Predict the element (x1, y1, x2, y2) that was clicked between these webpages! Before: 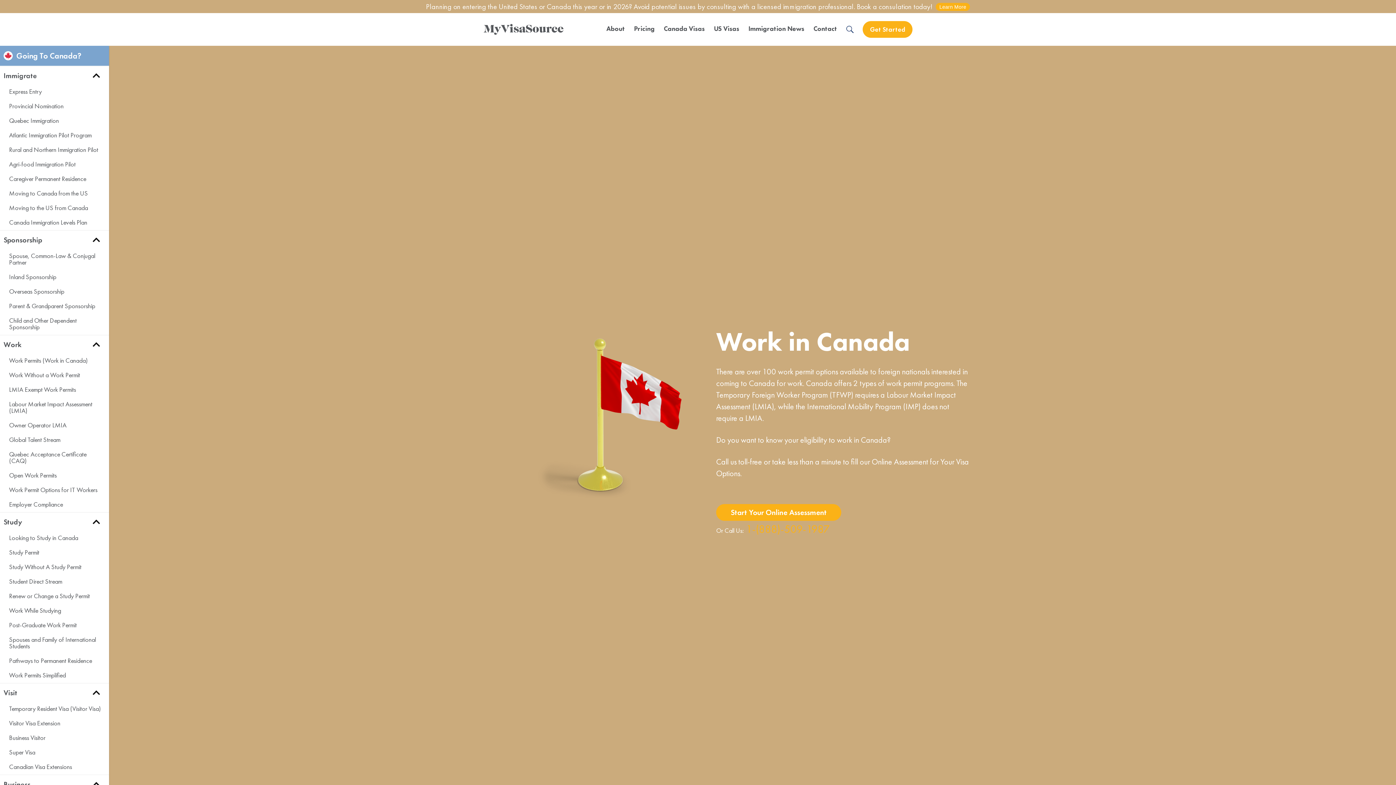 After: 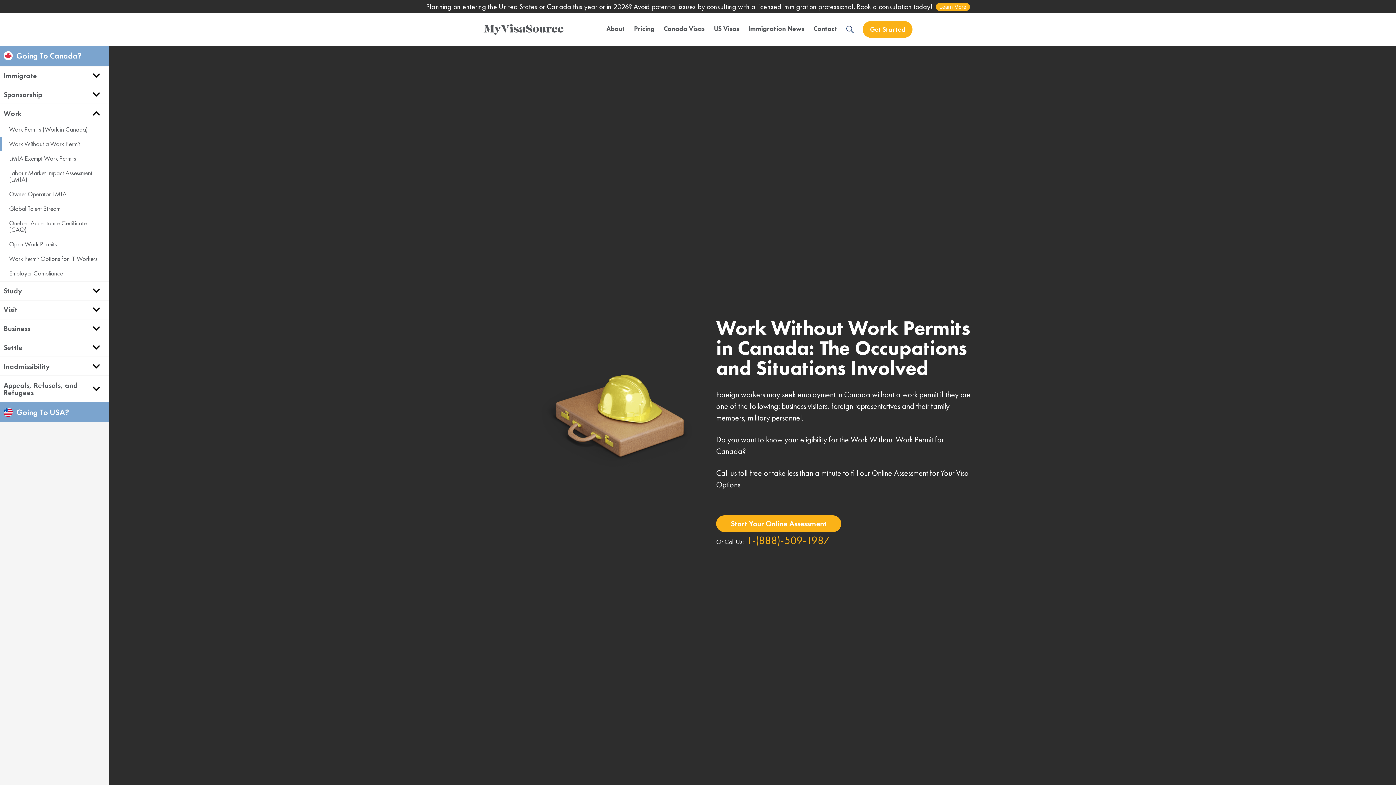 Action: label: Work Without a Work Permit bbox: (0, 368, 109, 382)